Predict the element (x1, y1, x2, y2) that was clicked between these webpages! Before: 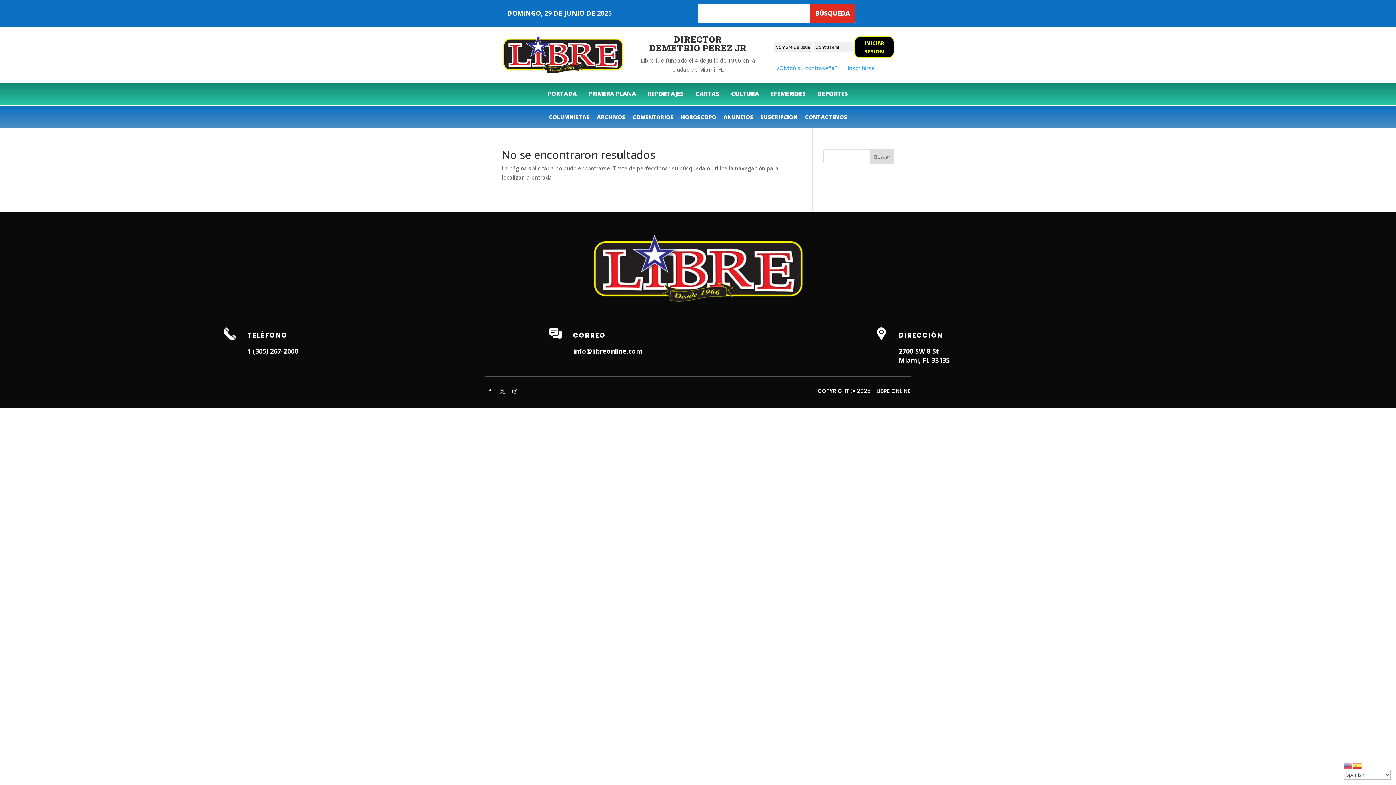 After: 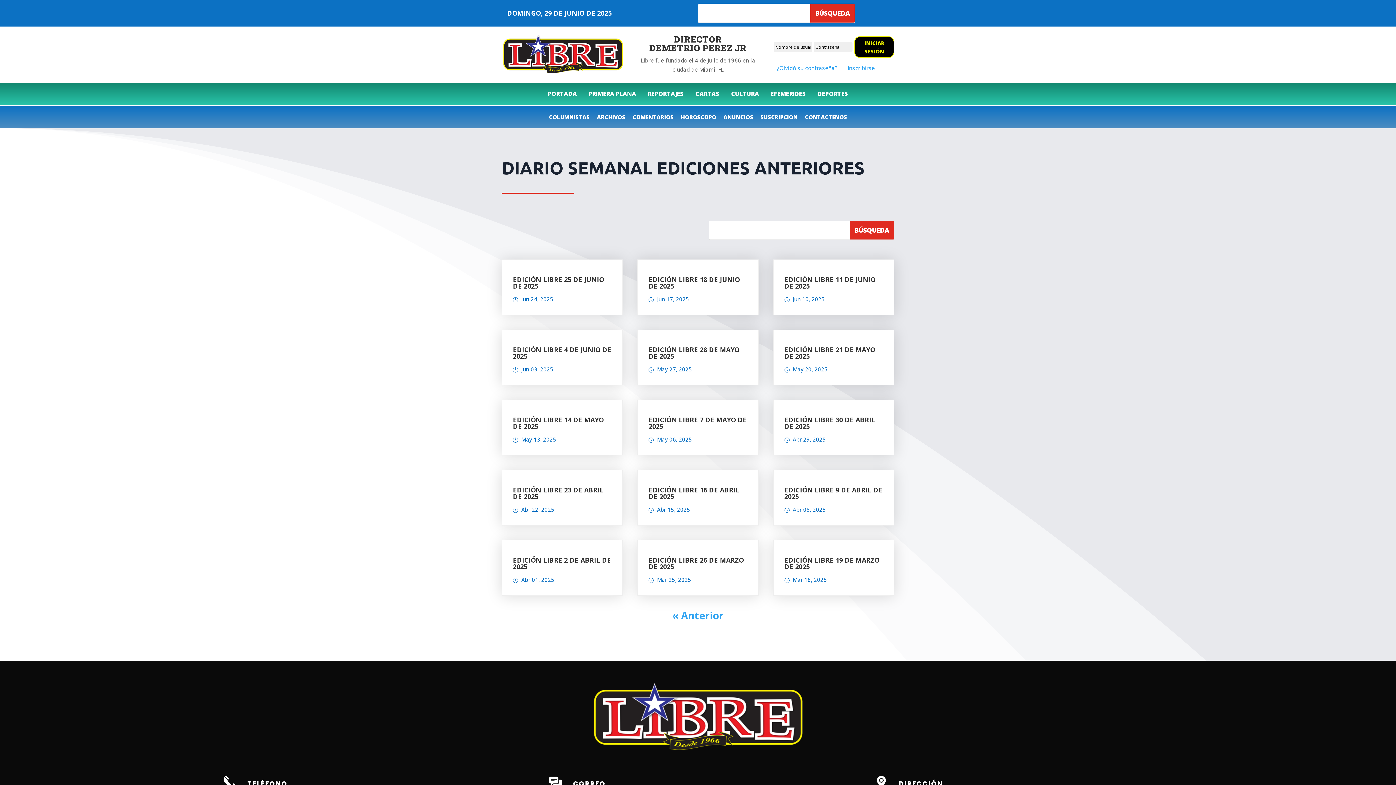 Action: label: ARCHIVOS bbox: (593, 110, 629, 124)